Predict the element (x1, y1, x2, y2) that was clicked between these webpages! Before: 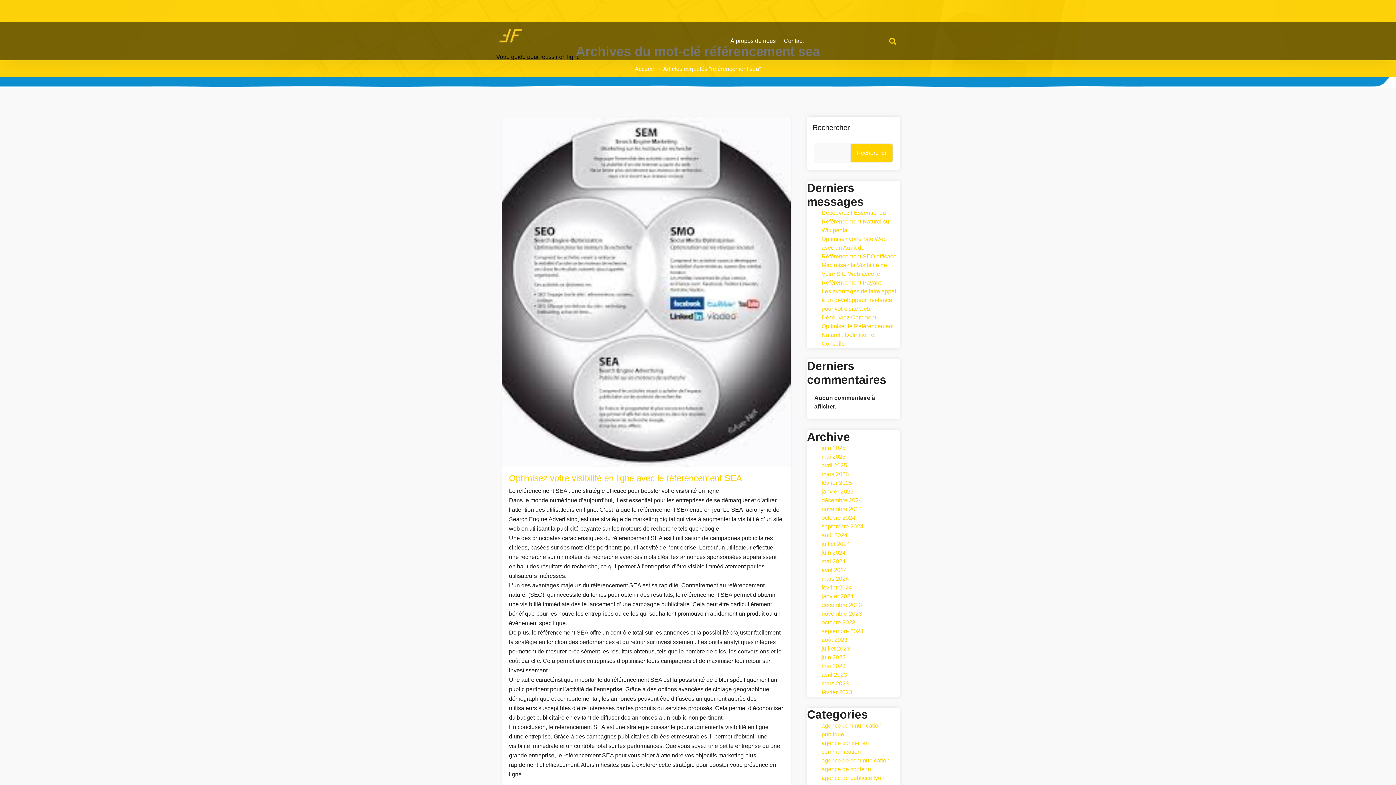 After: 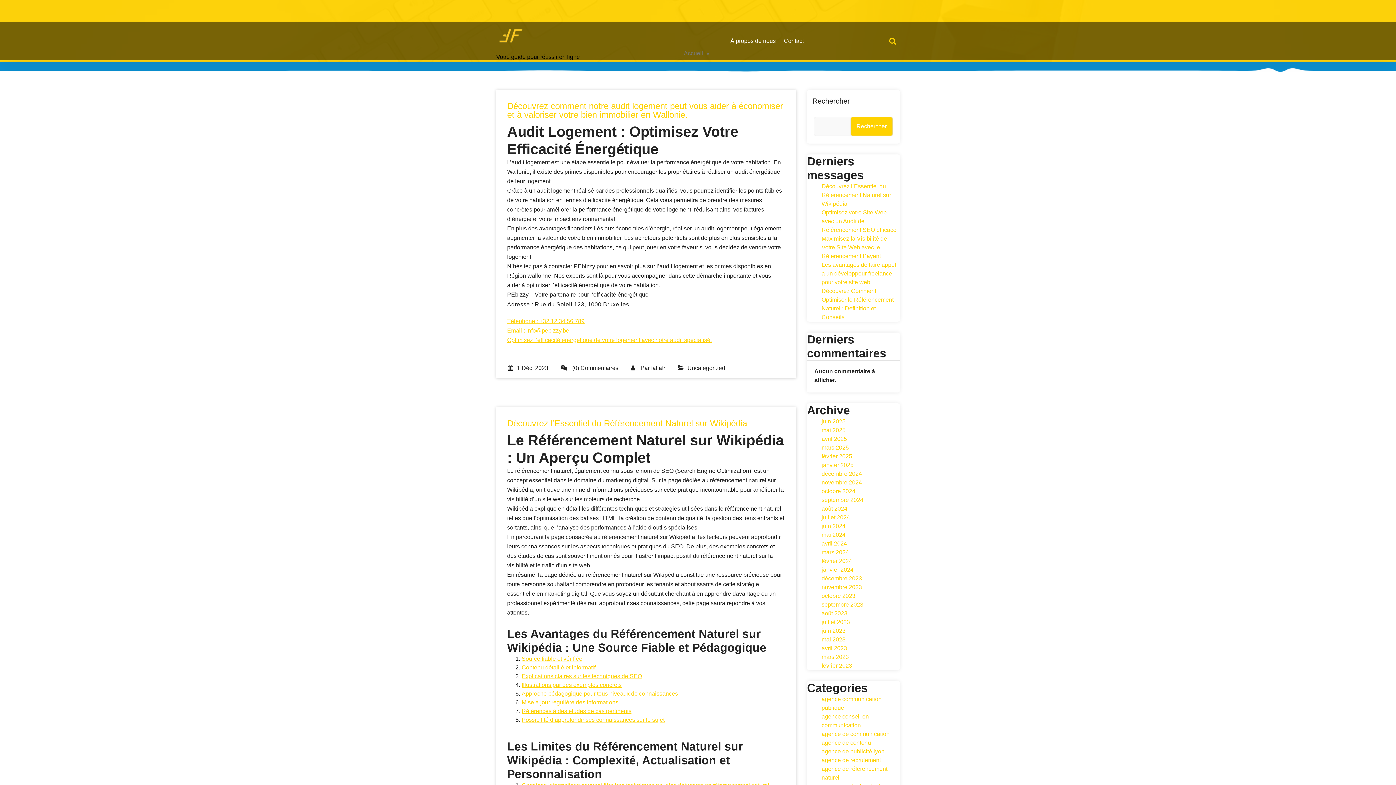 Action: bbox: (496, 21, 525, 51)